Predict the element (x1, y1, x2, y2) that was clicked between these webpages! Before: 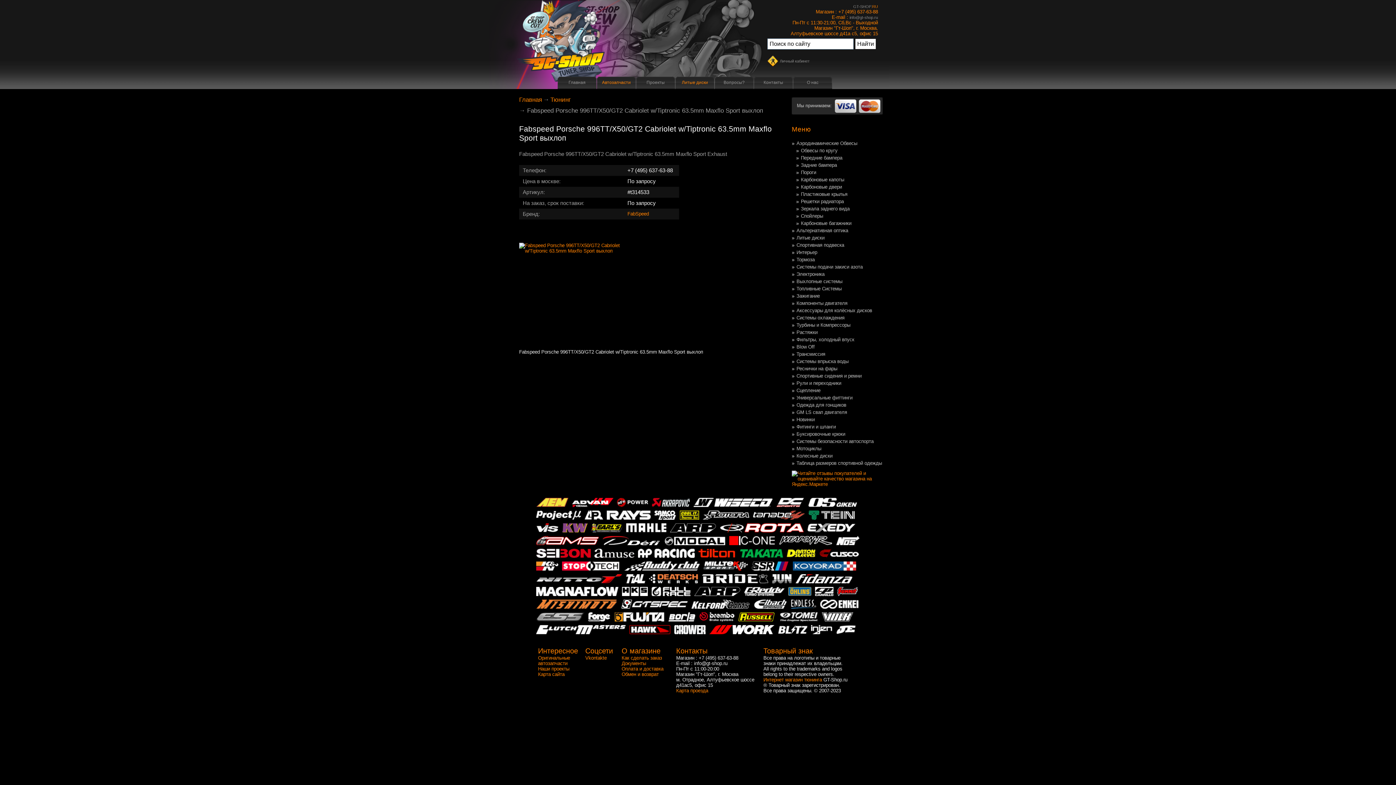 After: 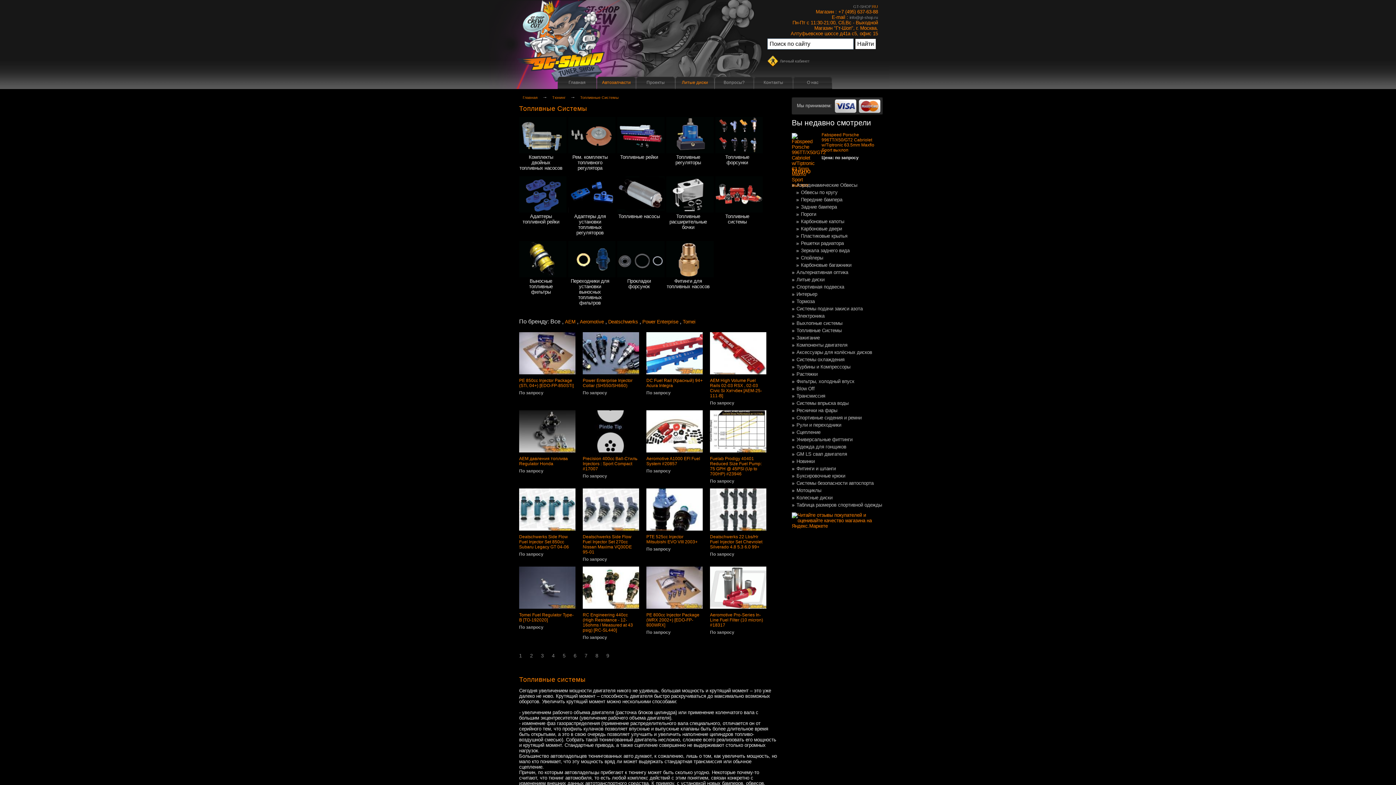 Action: label: Топливные Системы bbox: (796, 286, 842, 291)